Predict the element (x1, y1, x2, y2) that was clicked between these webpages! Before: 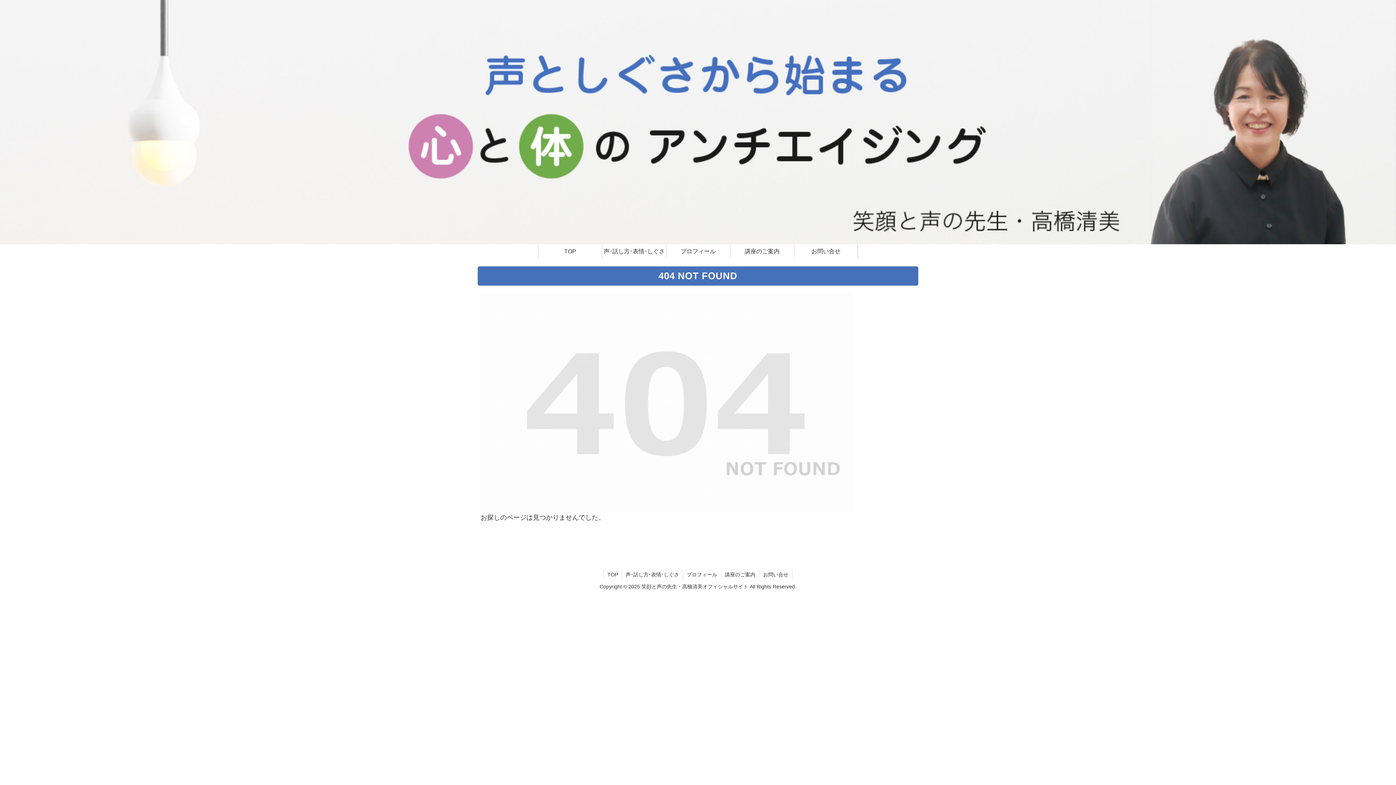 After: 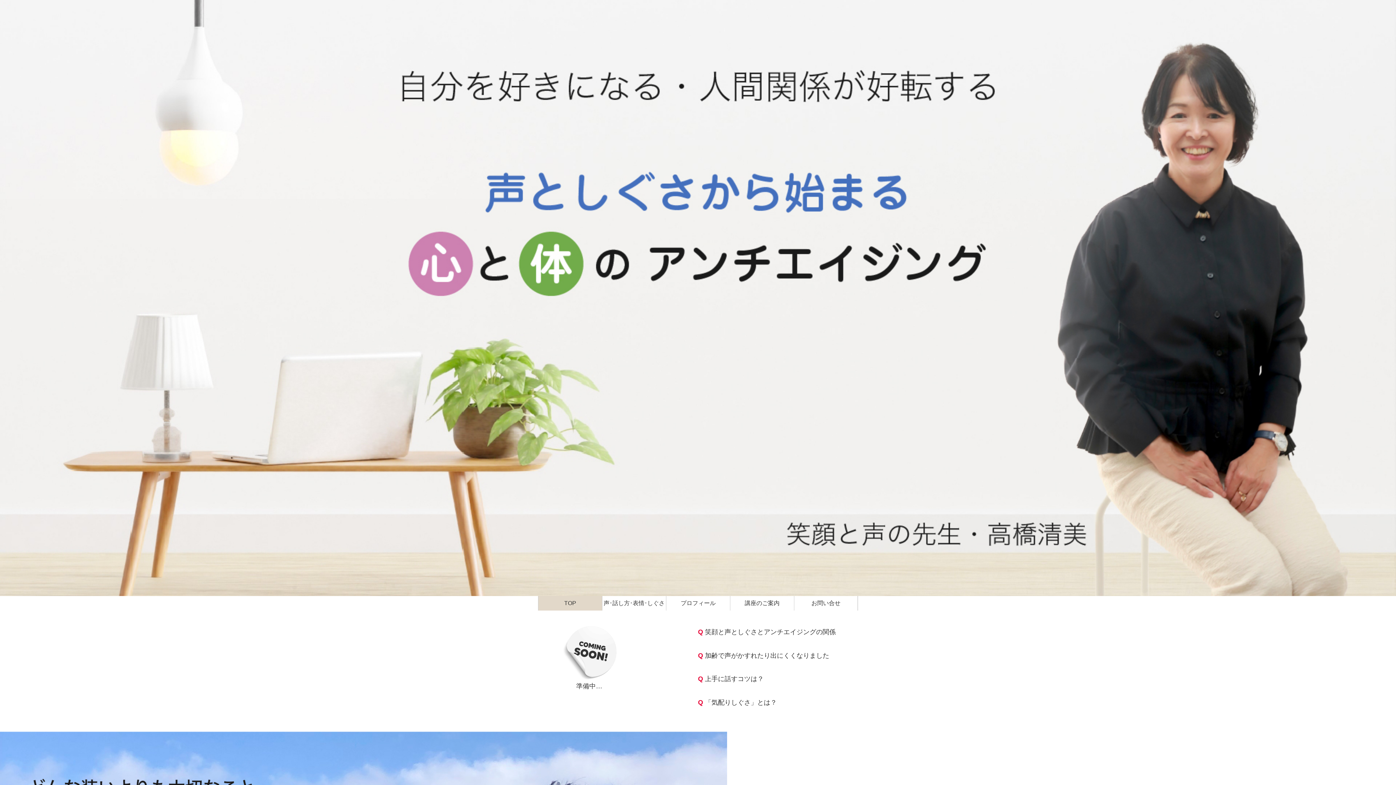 Action: bbox: (538, 244, 602, 258) label: TOP